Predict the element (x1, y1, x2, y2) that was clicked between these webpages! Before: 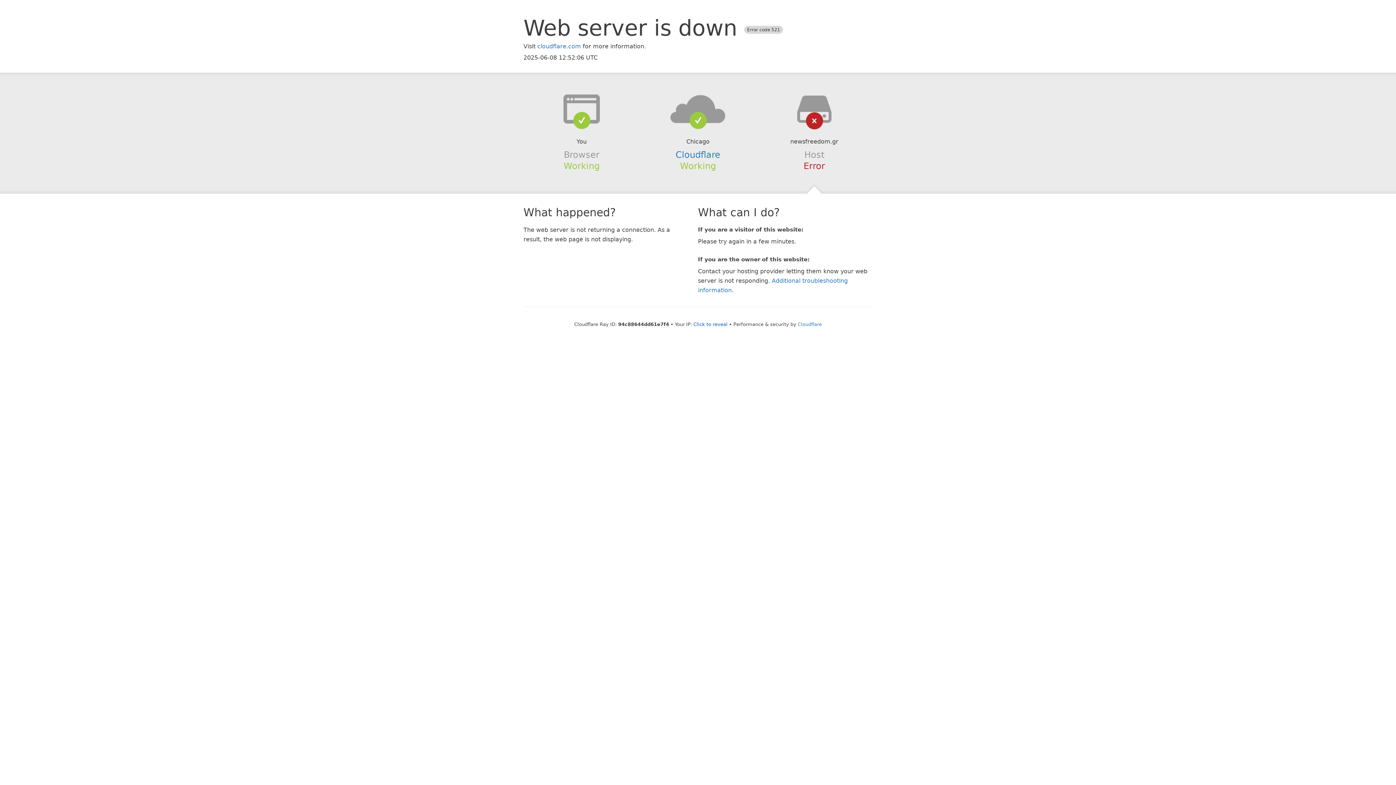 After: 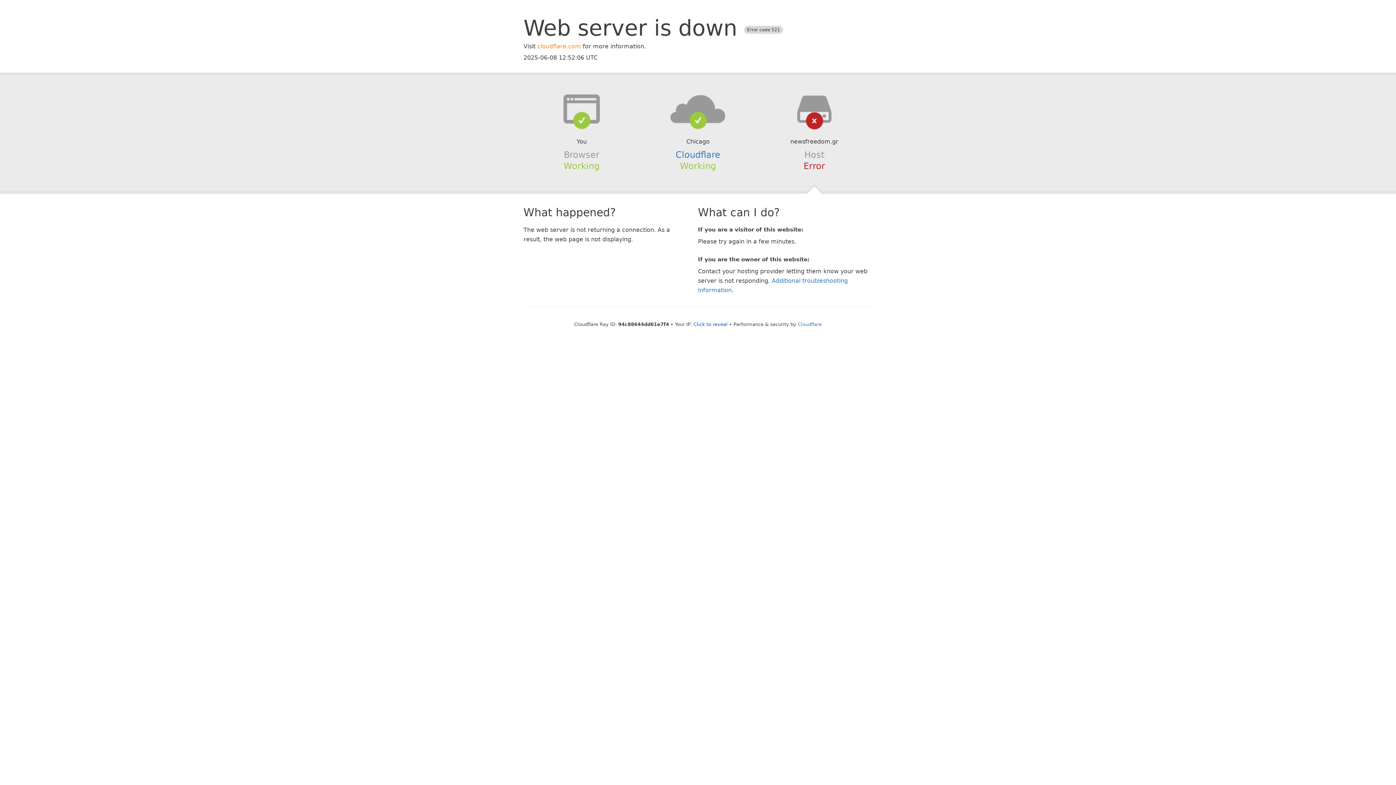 Action: bbox: (537, 42, 581, 49) label: cloudflare.com